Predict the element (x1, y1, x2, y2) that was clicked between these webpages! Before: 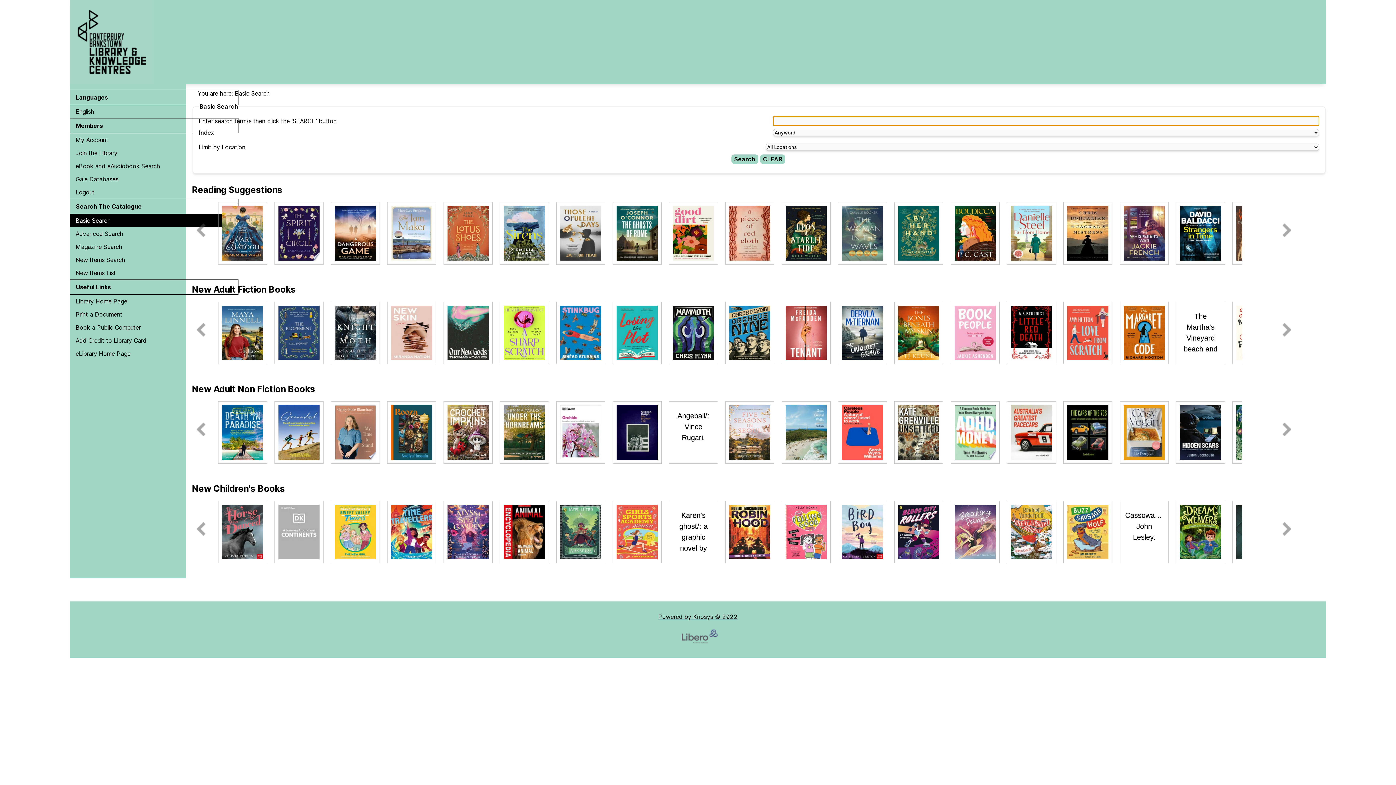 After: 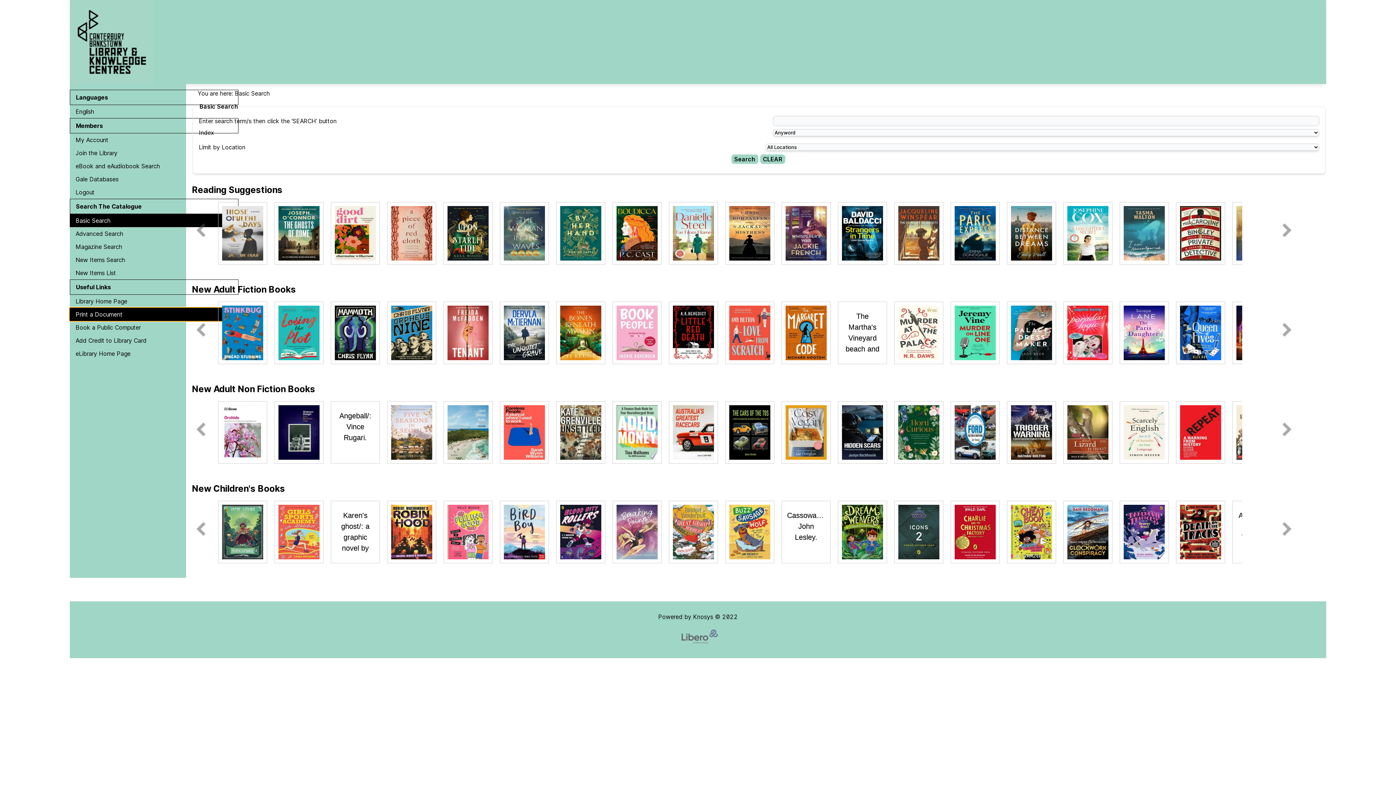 Action: bbox: (69, 308, 238, 321) label: Print a Document